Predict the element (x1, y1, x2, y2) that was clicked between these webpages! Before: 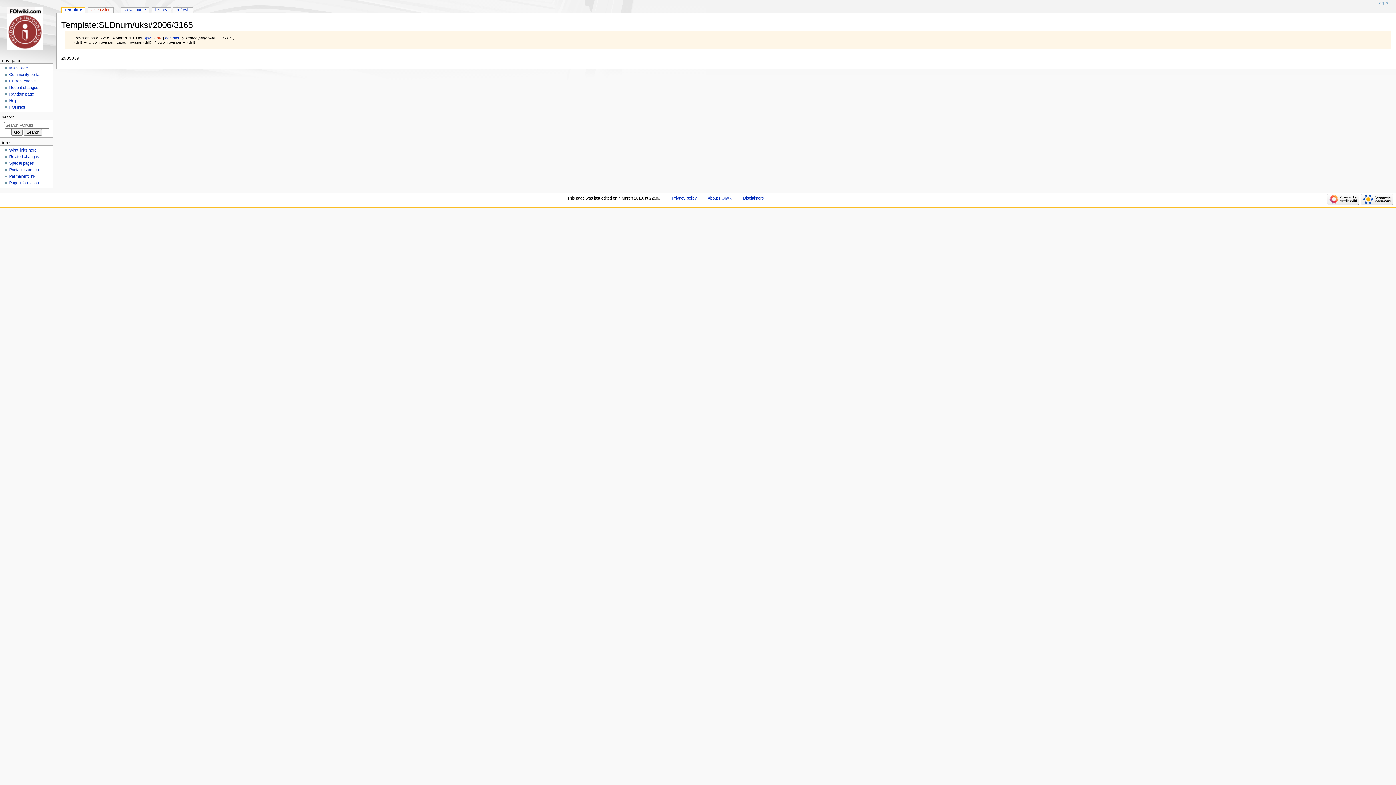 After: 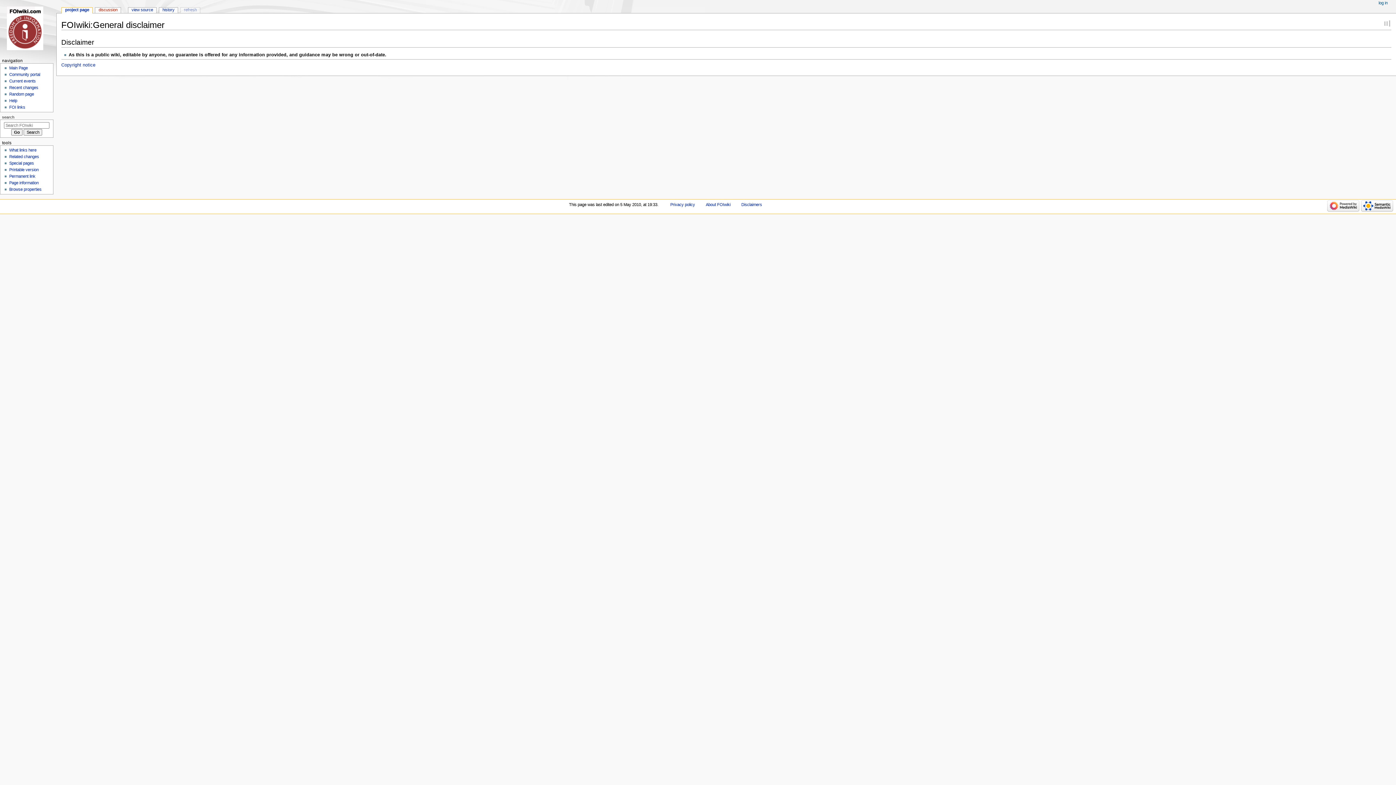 Action: bbox: (743, 195, 764, 200) label: Disclaimers